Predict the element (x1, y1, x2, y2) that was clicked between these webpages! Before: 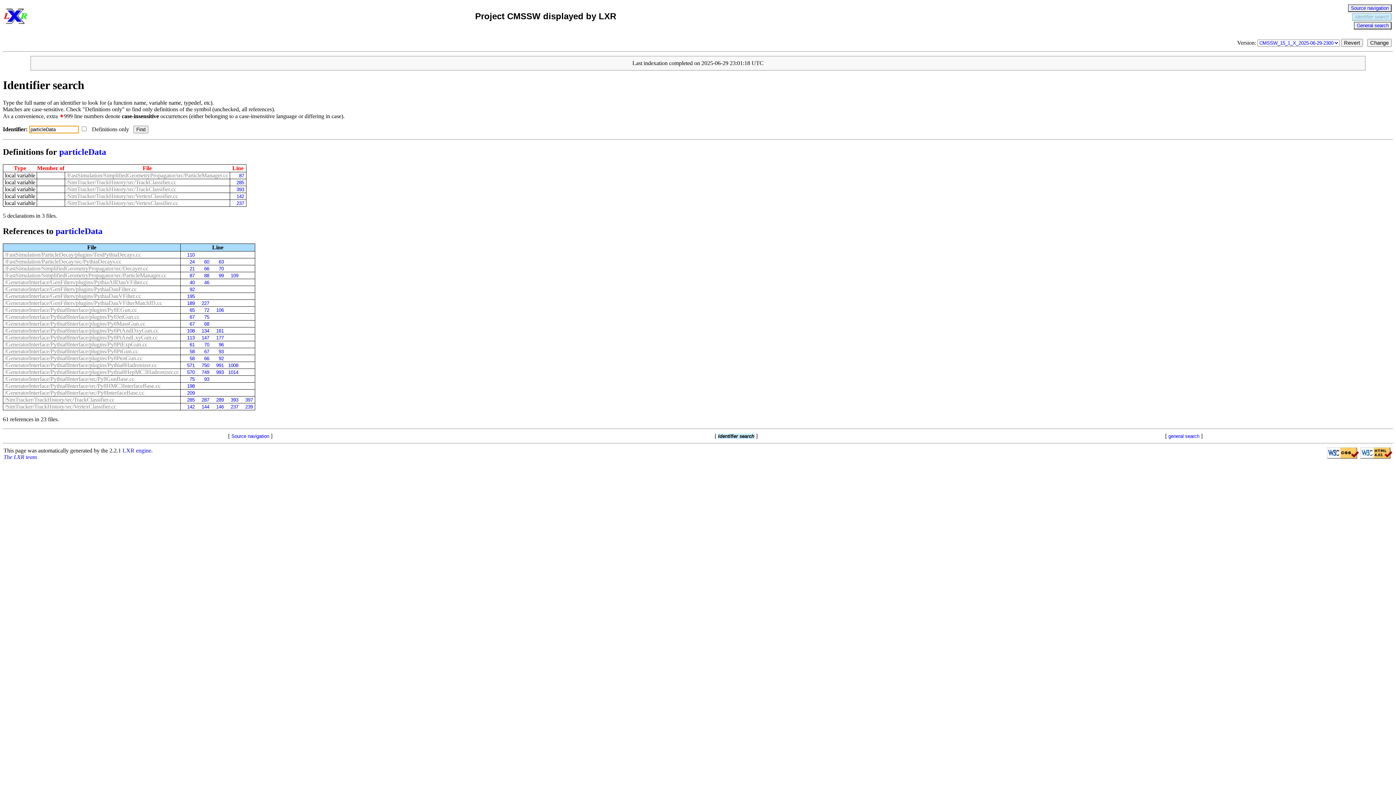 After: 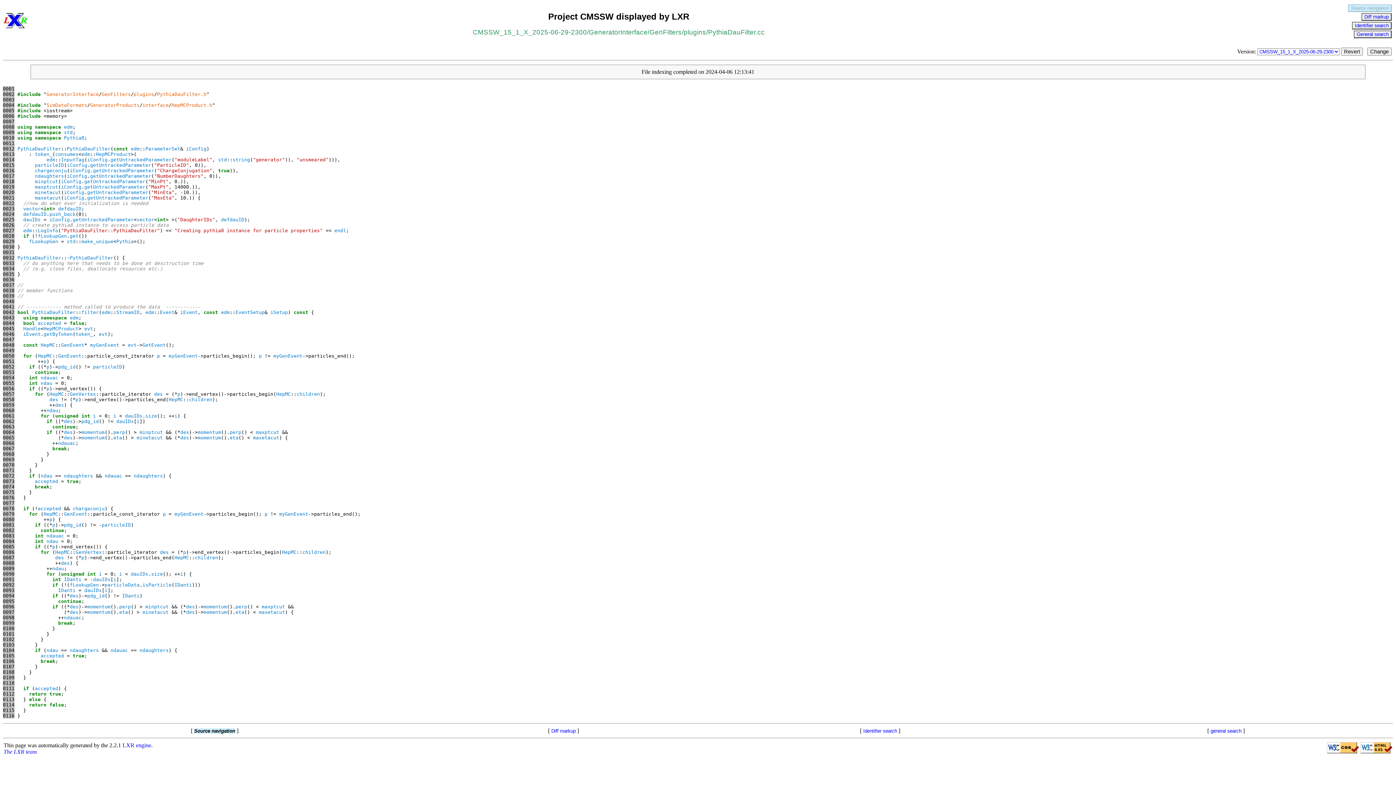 Action: label: /GeneratorInterface/GenFilters/plugins/PythiaDauFilter.cc bbox: (4, 286, 136, 292)